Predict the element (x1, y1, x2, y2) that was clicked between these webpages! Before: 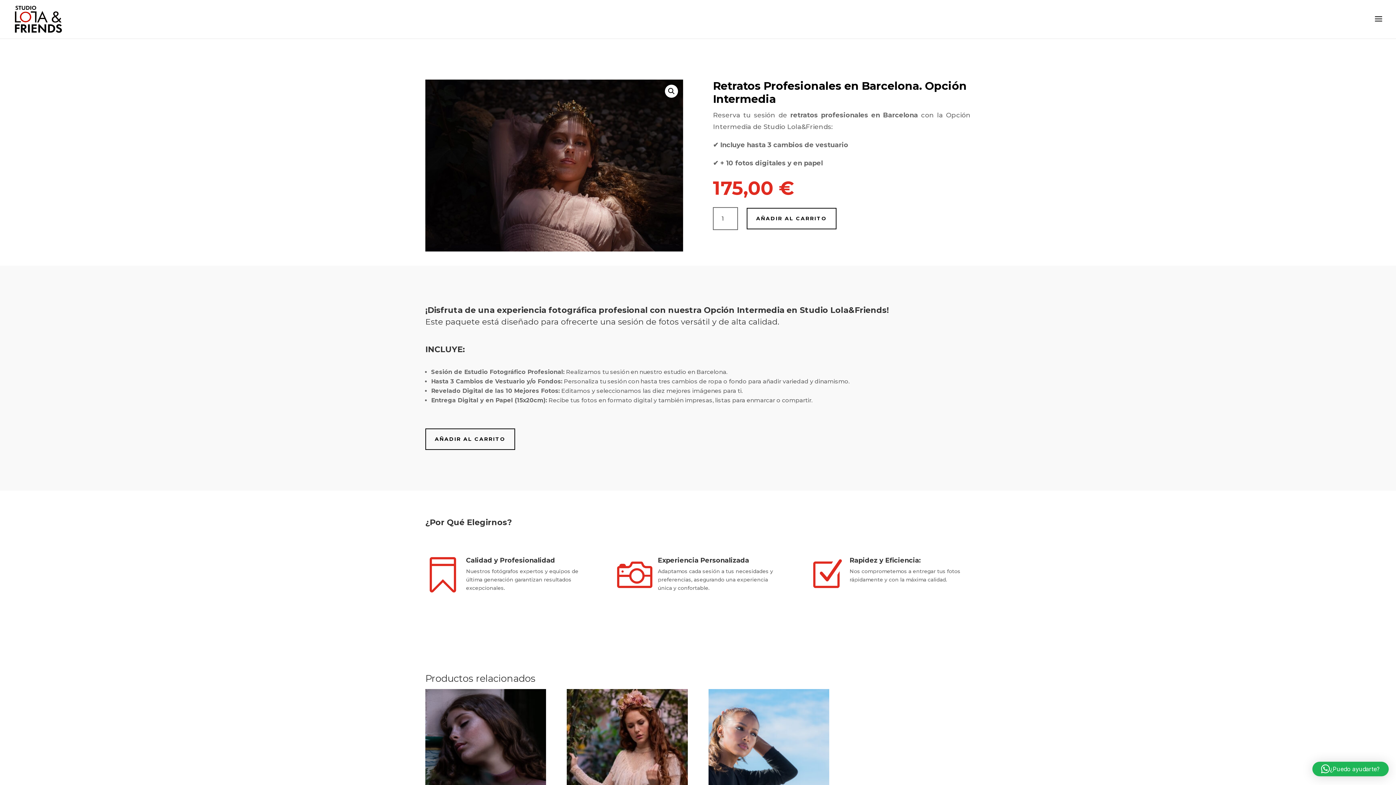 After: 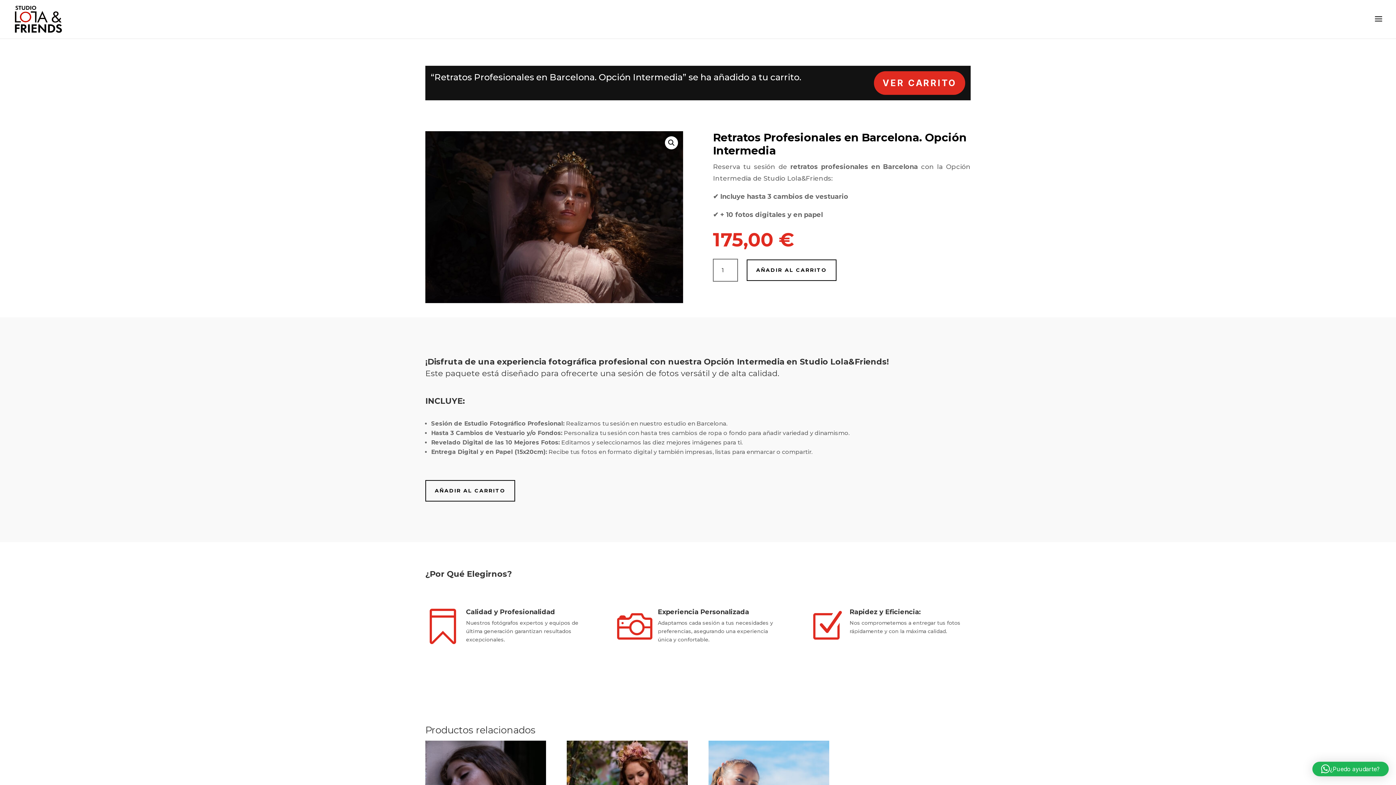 Action: bbox: (425, 428, 515, 450) label: AÑADIR AL CARRITO